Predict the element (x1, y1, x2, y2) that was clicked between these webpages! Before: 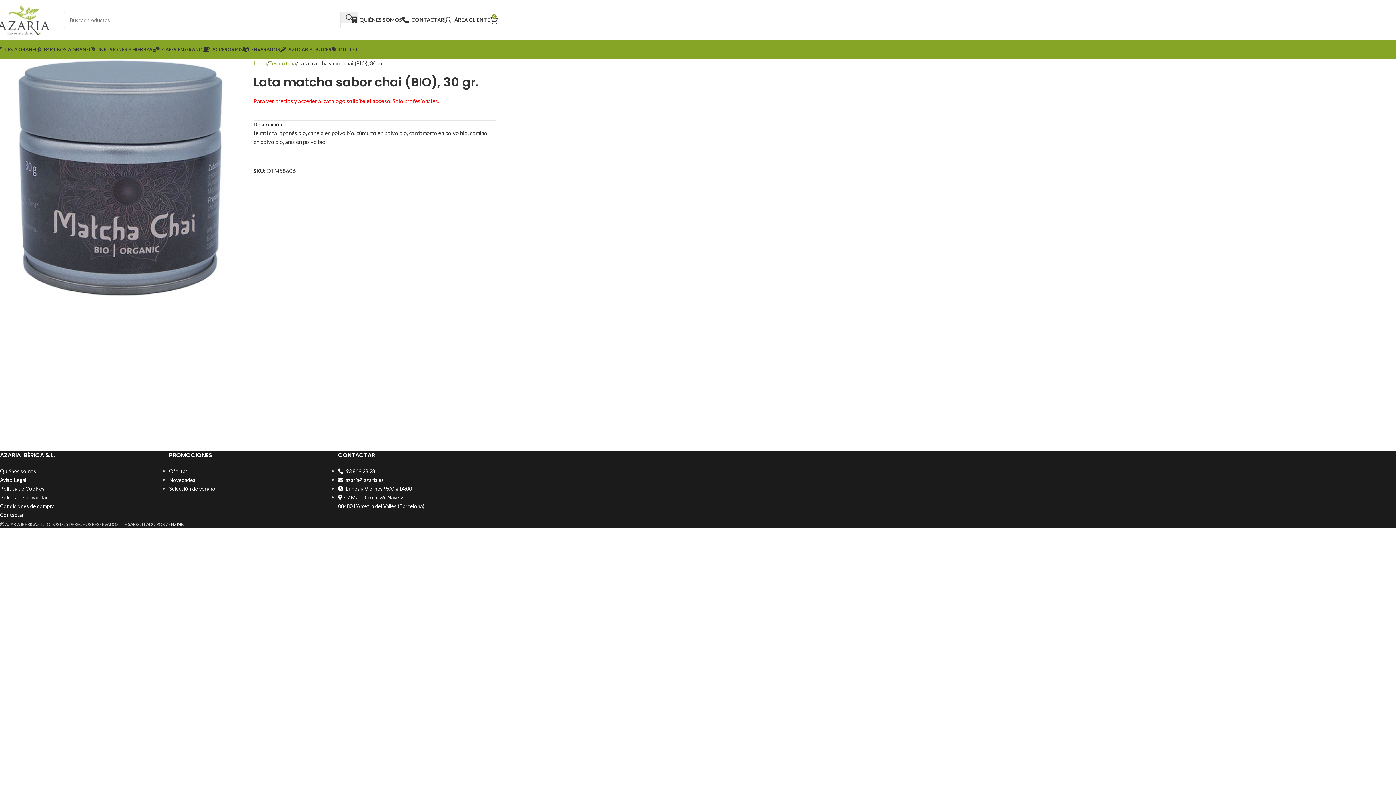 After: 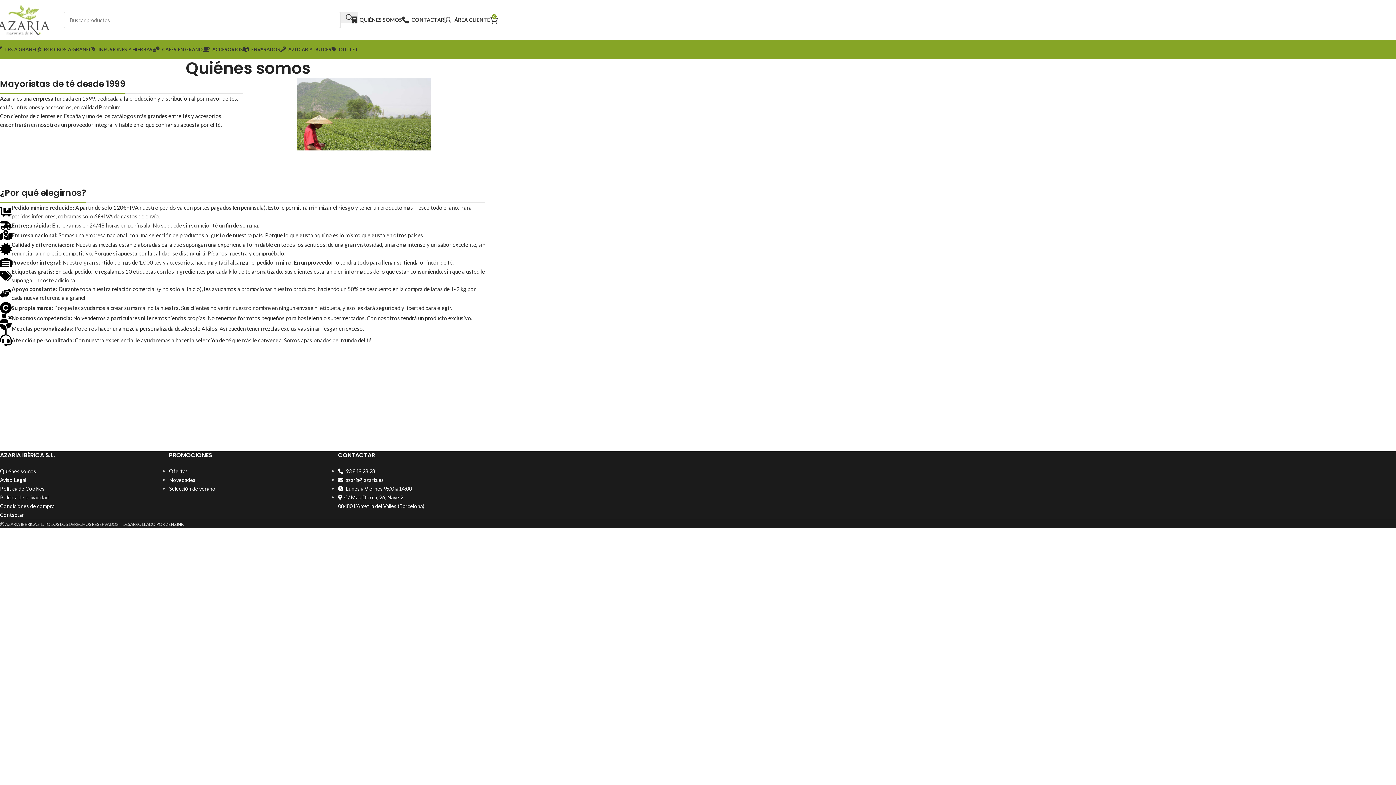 Action: label: QUIÉNES SOMOS bbox: (352, 12, 402, 27)